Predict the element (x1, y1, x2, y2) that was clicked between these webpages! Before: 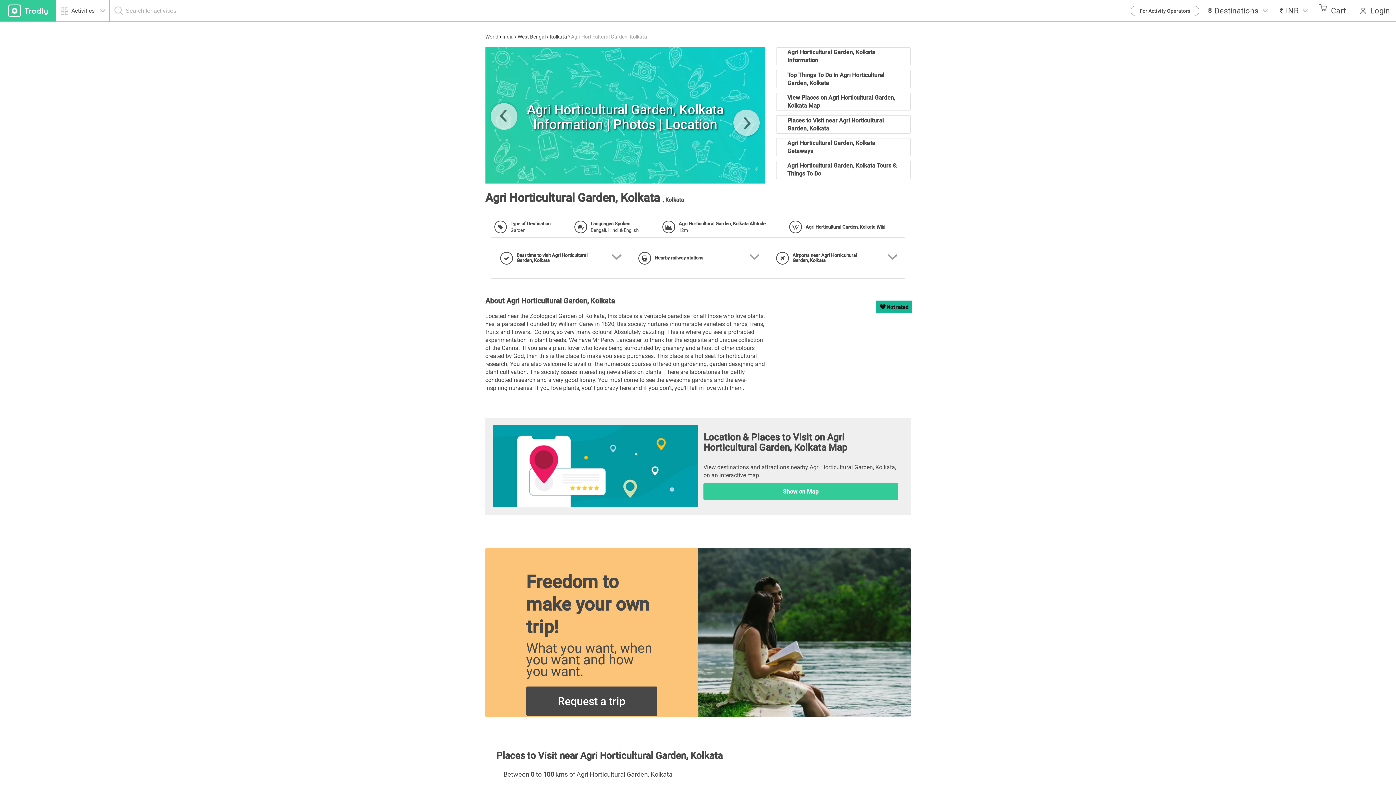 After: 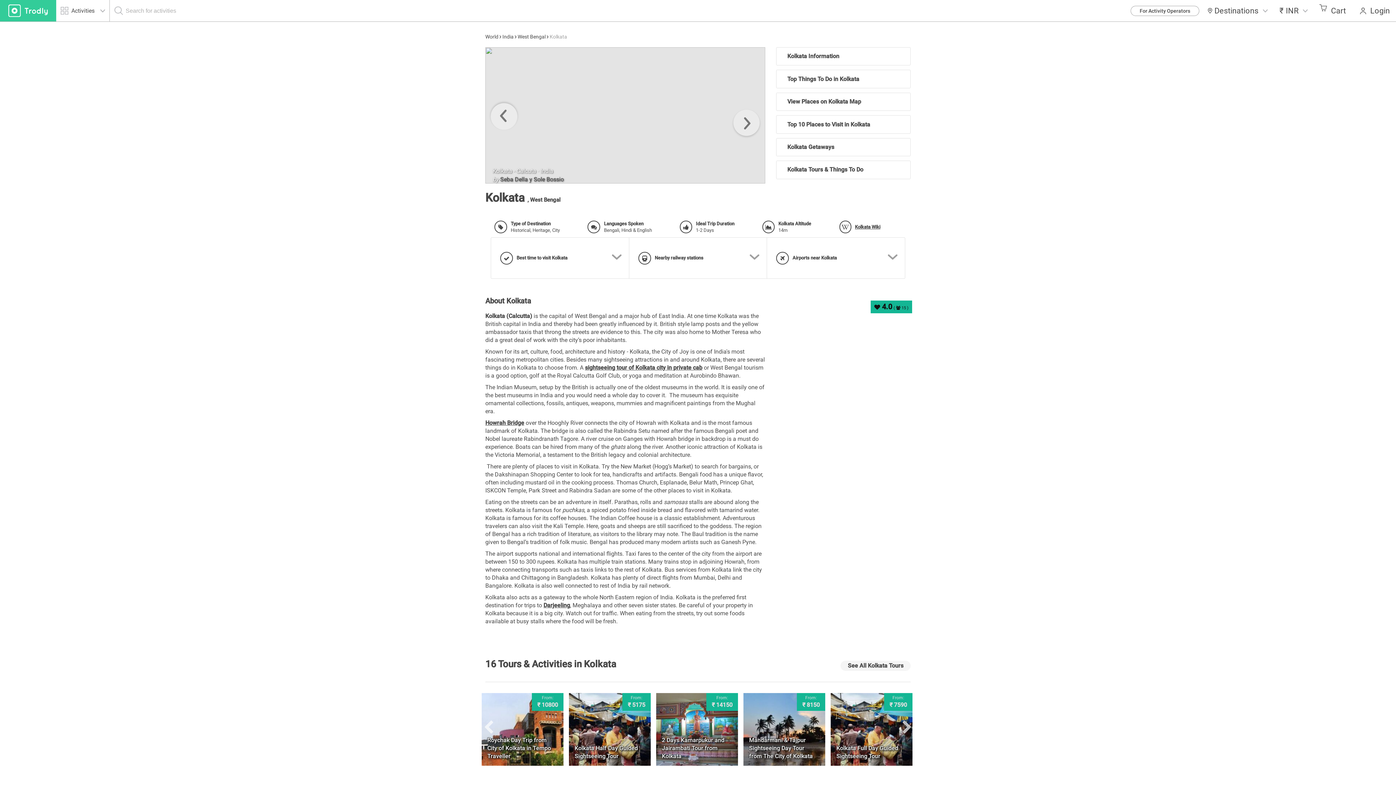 Action: bbox: (549, 33, 567, 39) label: Kolkata